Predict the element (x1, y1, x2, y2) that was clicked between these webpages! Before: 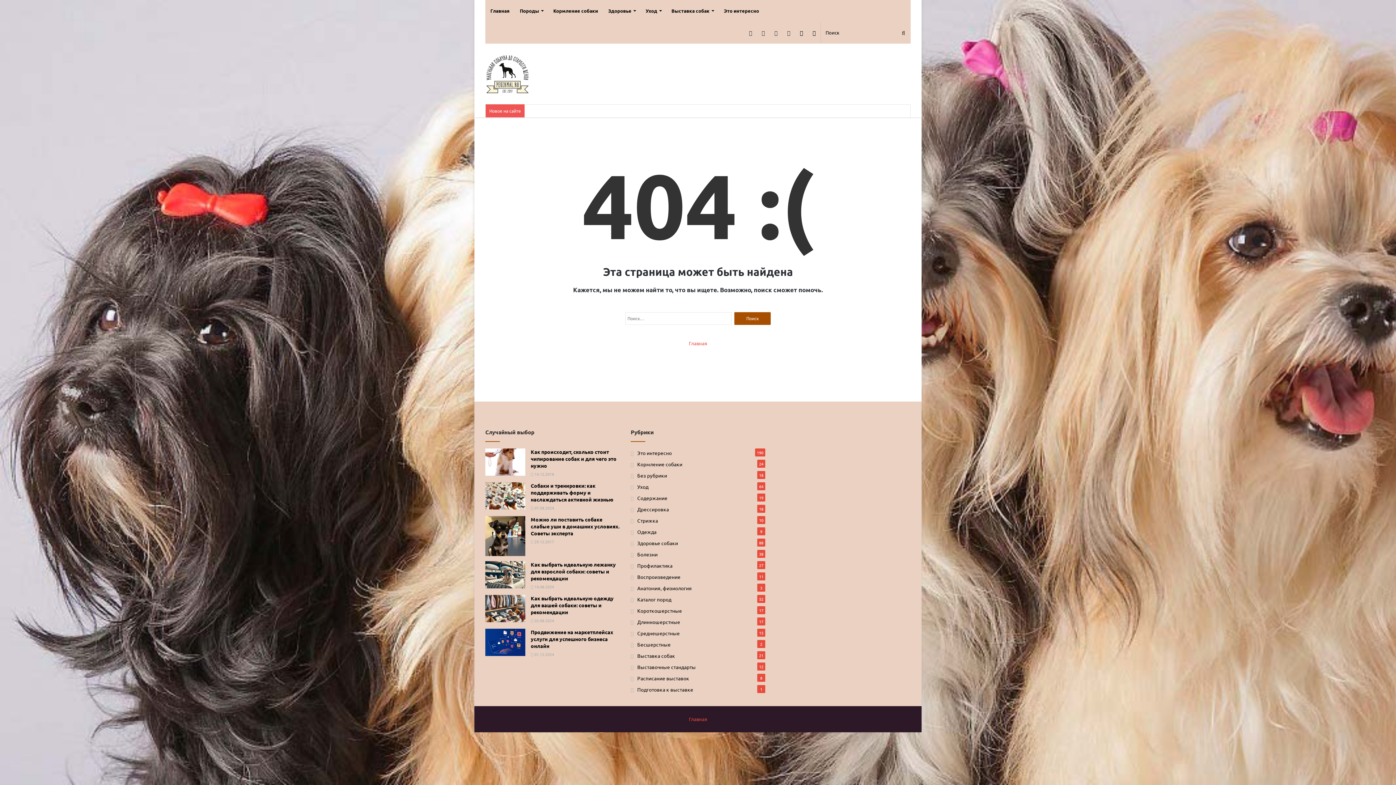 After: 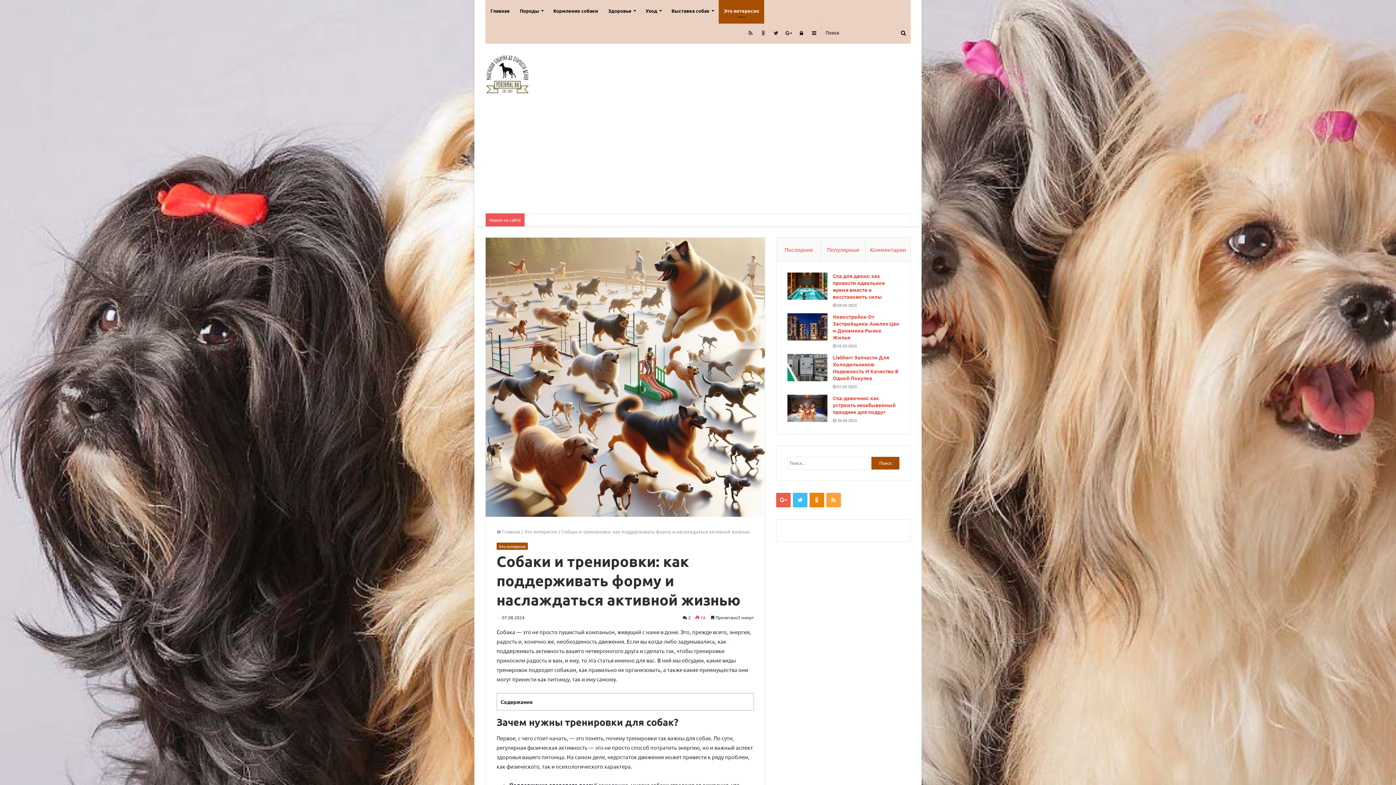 Action: bbox: (485, 482, 525, 509)